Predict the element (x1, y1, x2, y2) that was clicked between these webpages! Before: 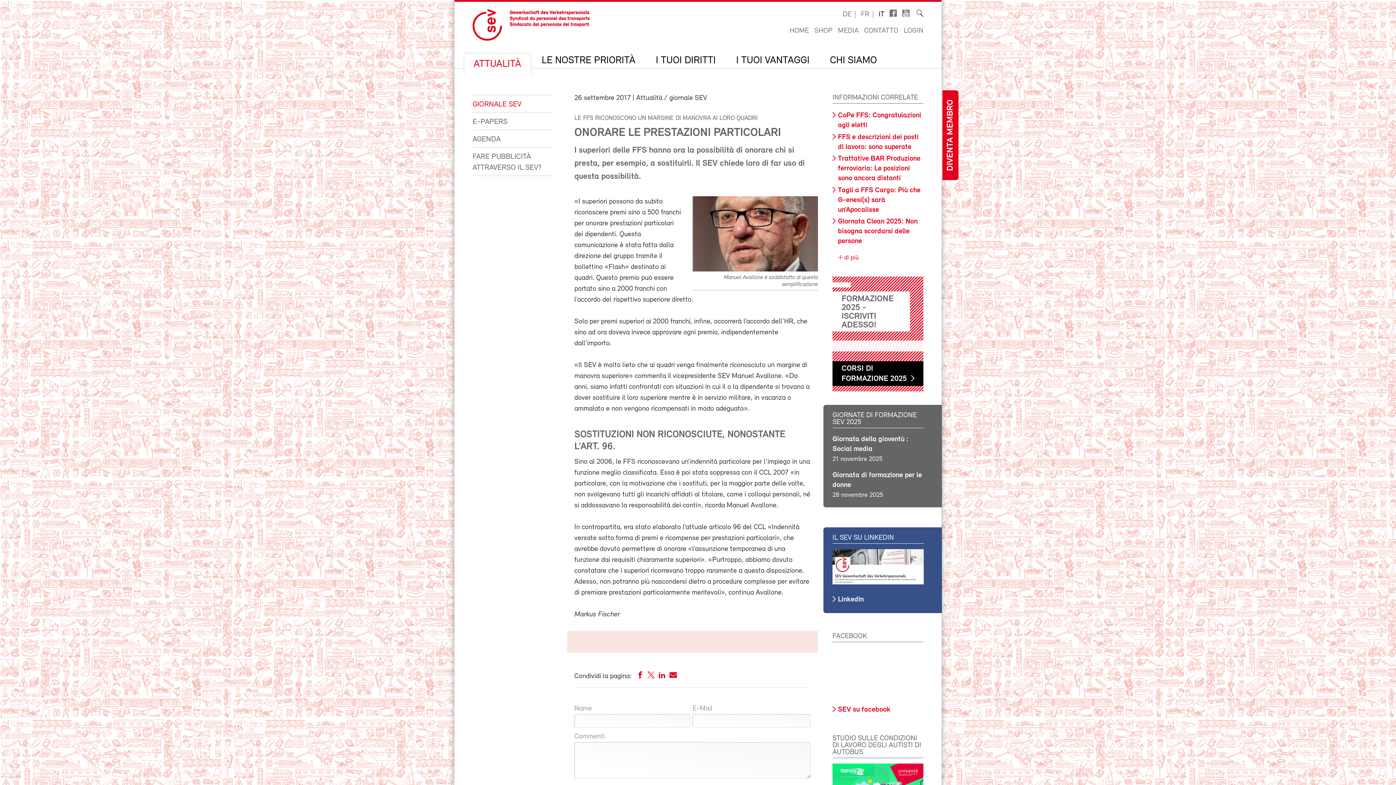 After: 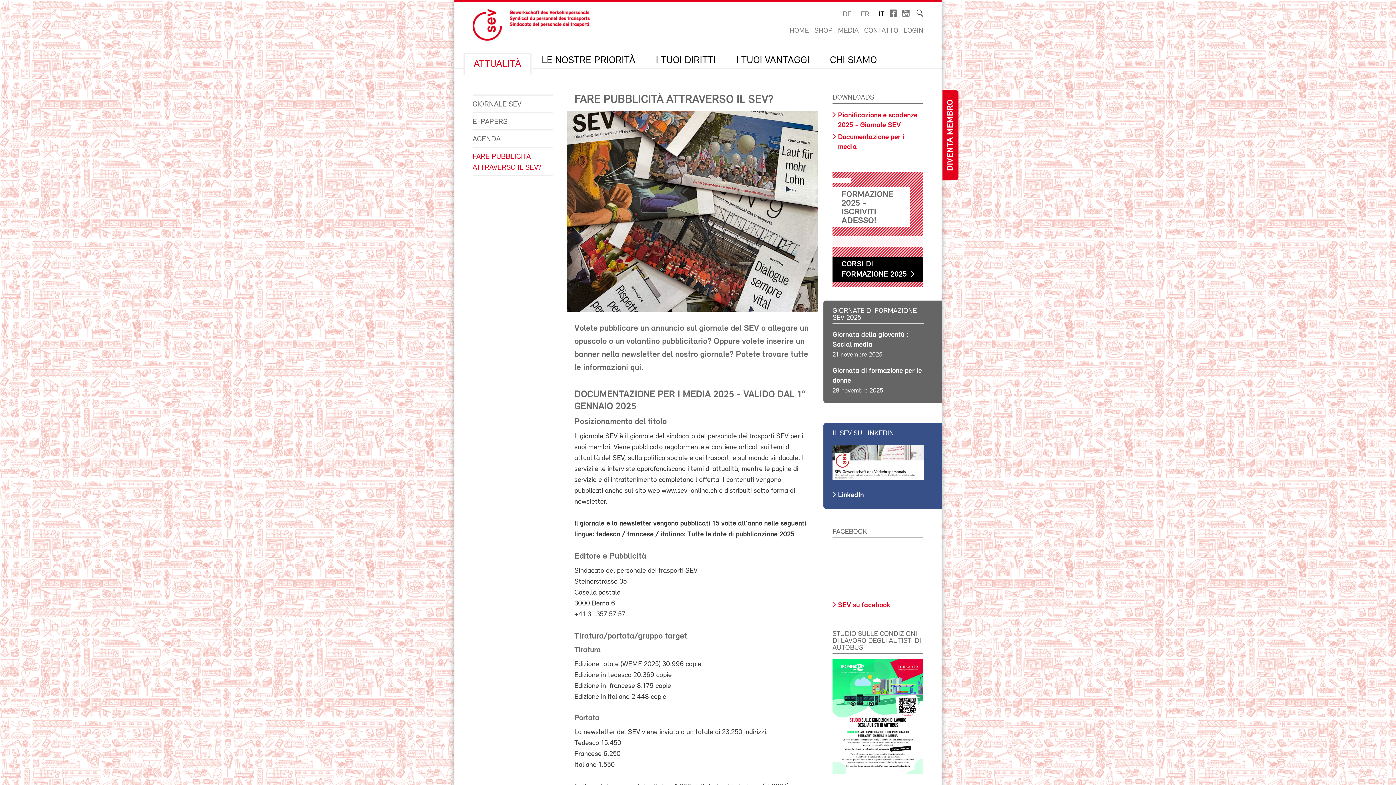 Action: label: FARE PUBBLICITÀ ATTRAVERSO IL SEV? bbox: (472, 148, 541, 175)